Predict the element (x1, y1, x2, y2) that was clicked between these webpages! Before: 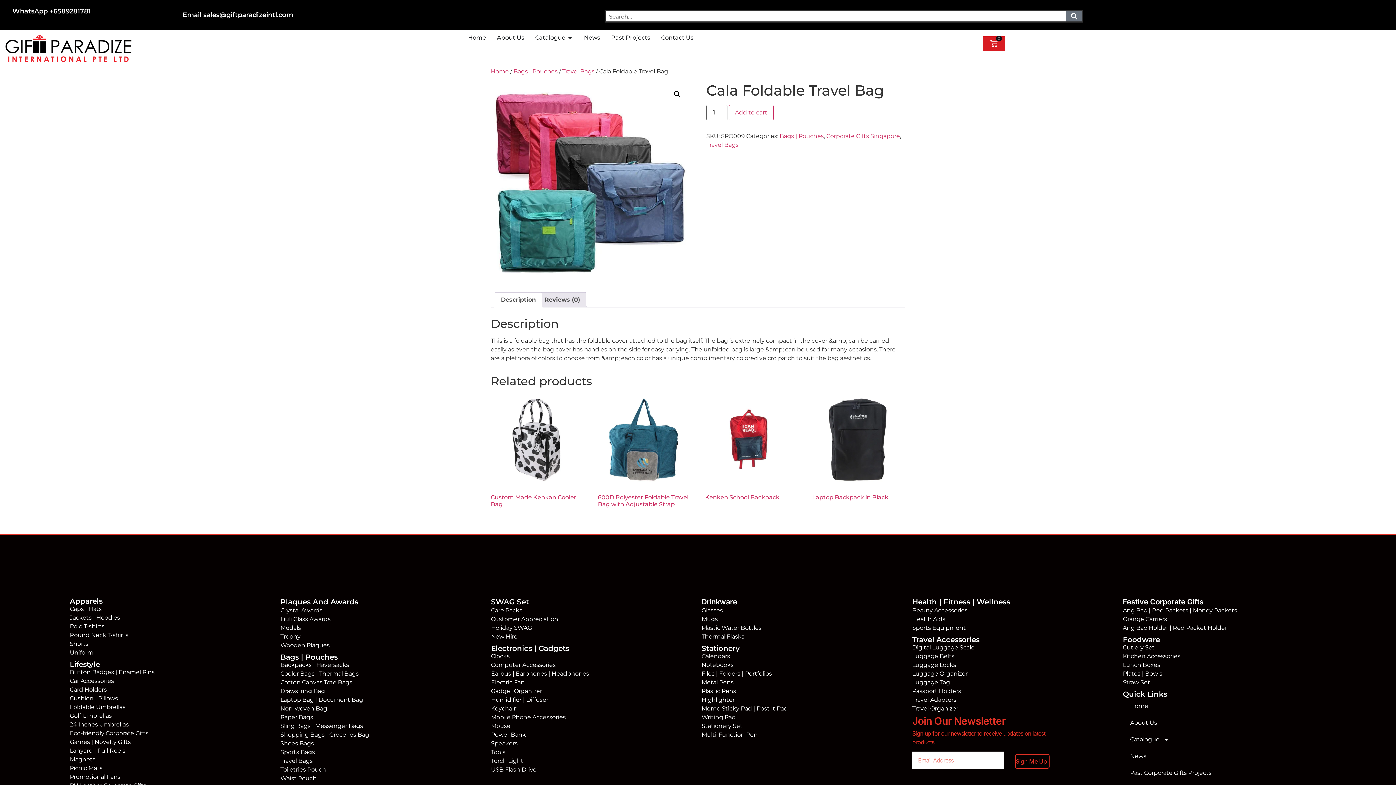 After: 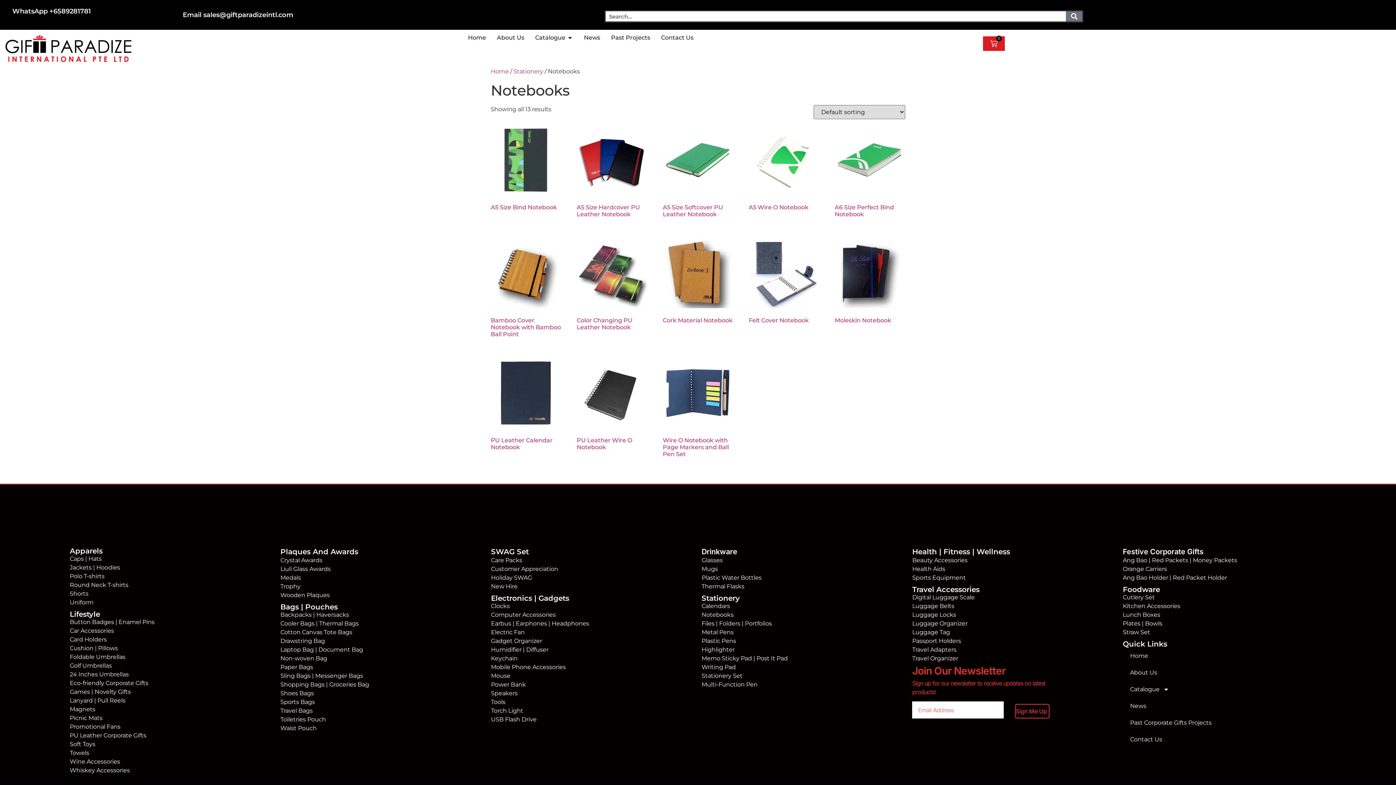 Action: bbox: (701, 661, 854, 669) label: Notebooks